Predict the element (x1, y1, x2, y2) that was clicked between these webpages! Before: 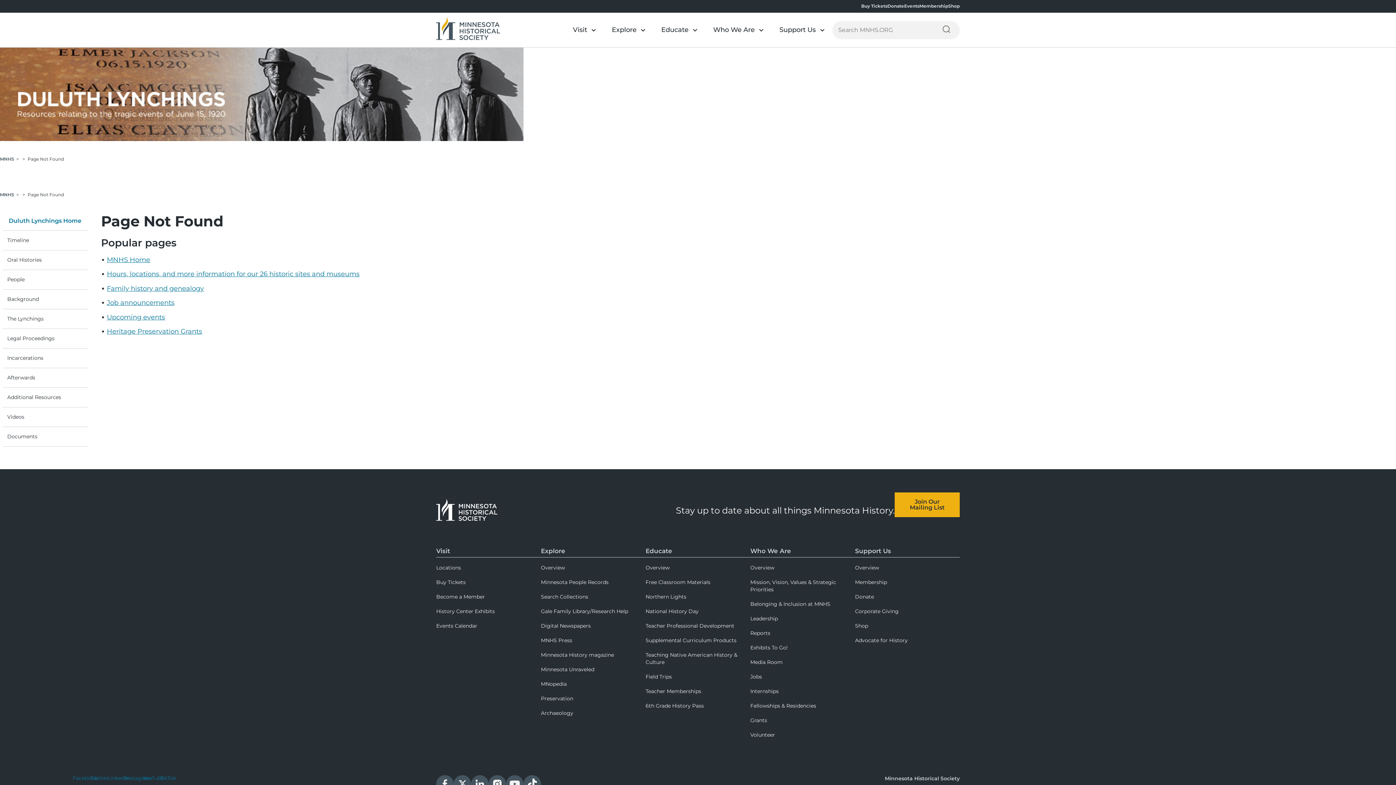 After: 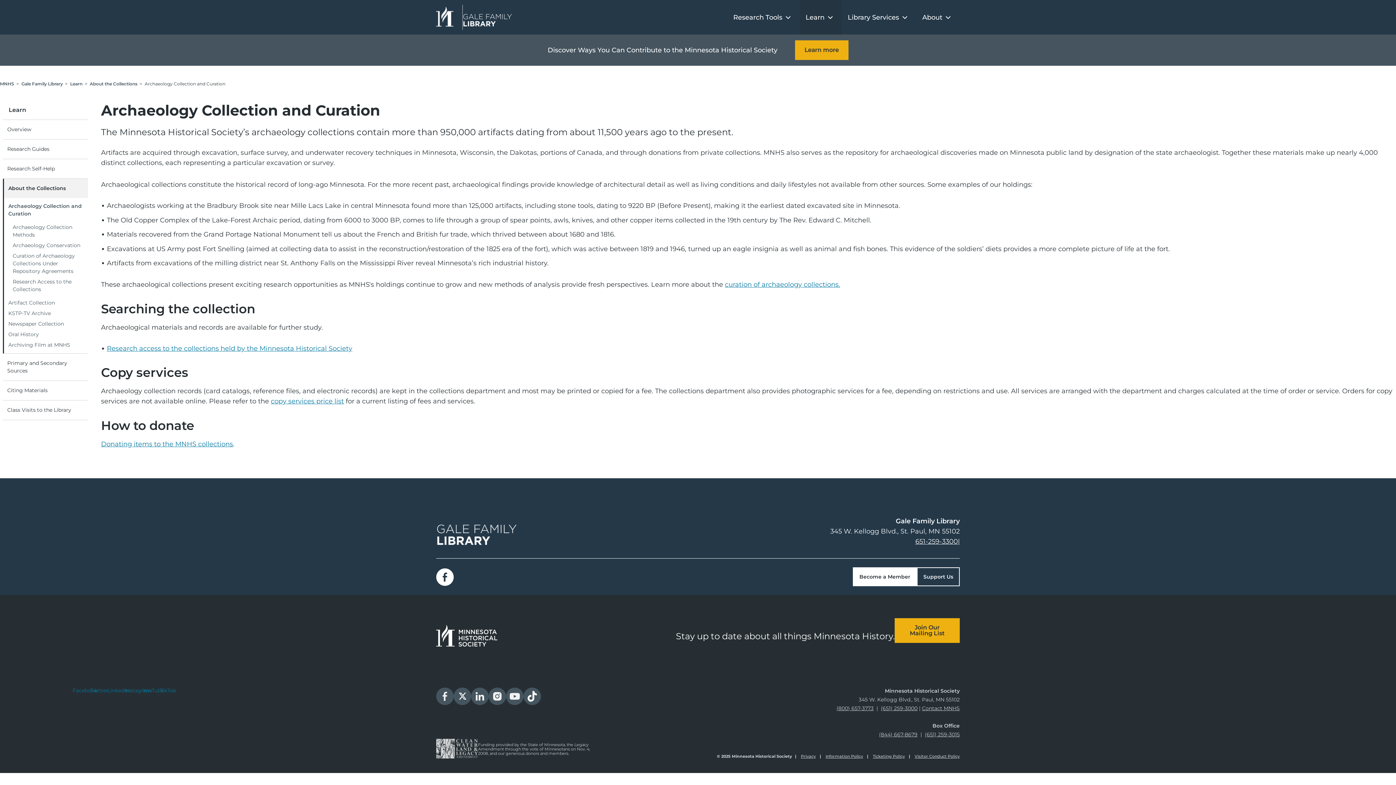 Action: label: Archaeology bbox: (541, 707, 645, 719)